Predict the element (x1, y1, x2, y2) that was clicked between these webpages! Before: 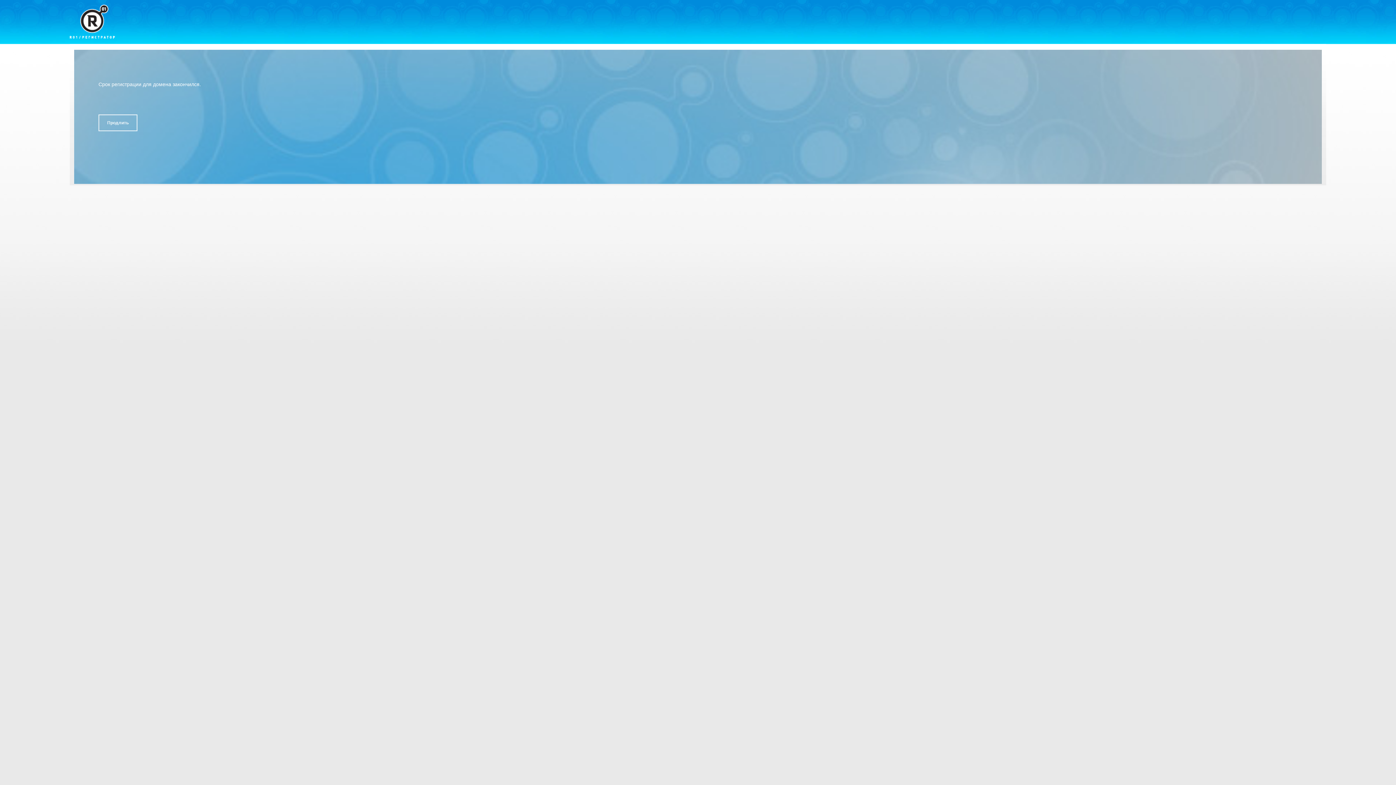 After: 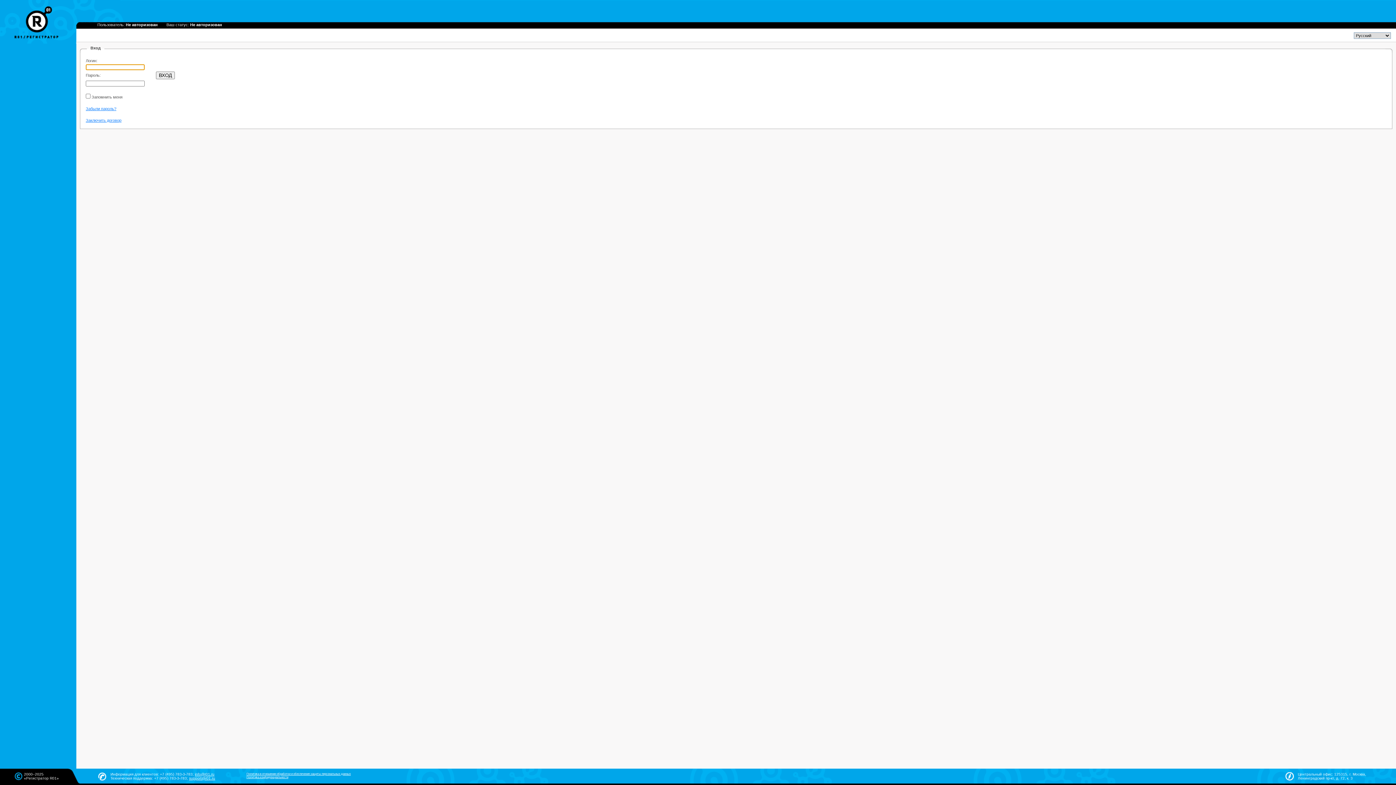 Action: label: Продлить bbox: (98, 114, 137, 131)